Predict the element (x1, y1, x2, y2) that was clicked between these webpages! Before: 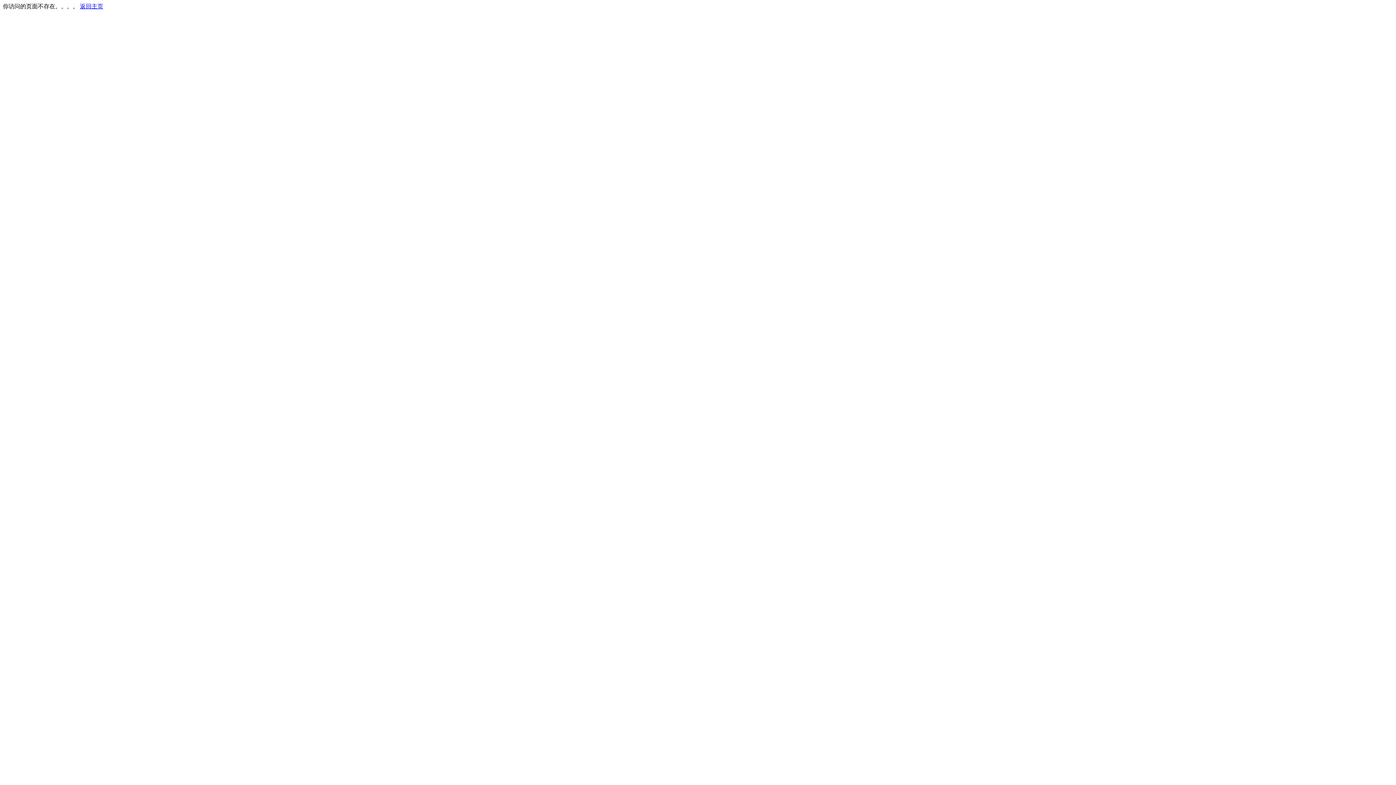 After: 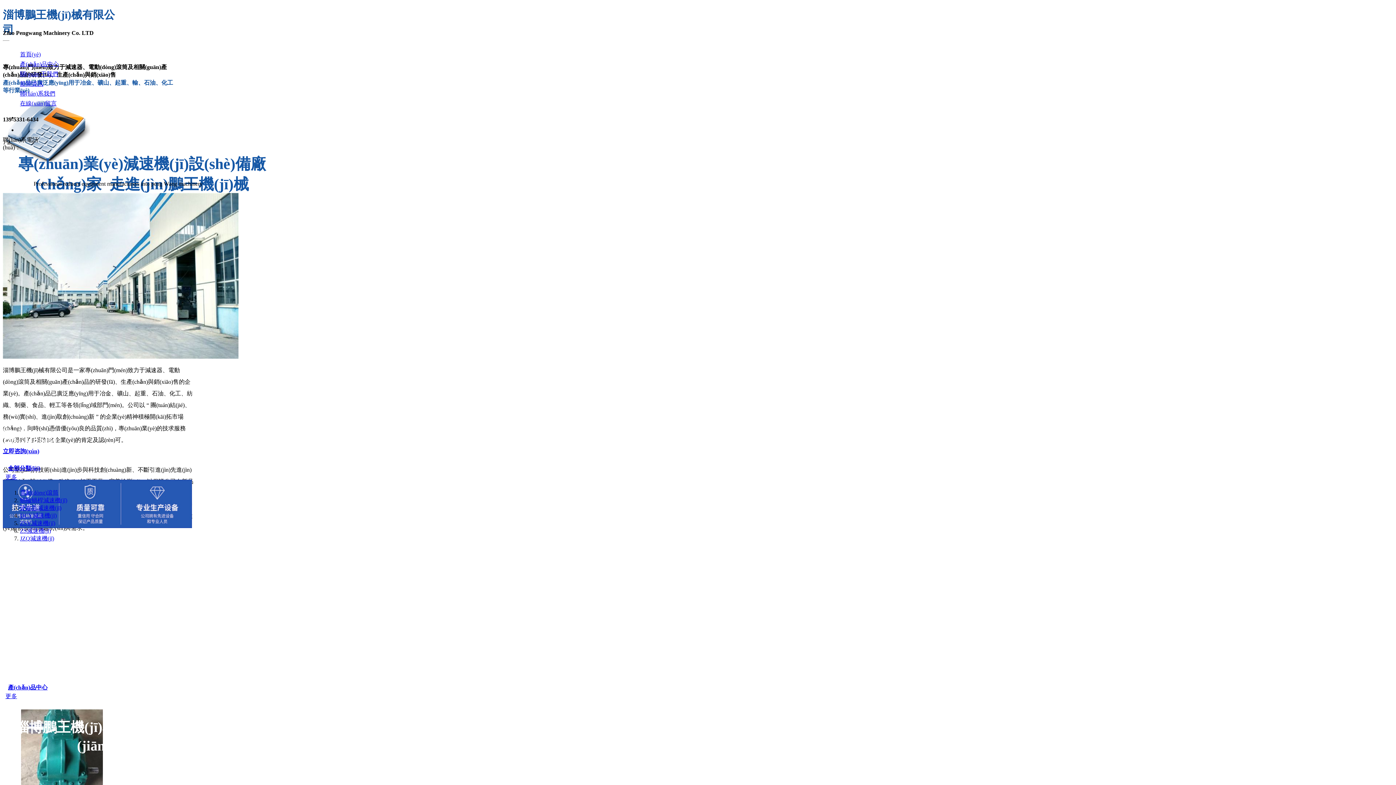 Action: label: 返回主页 bbox: (80, 3, 103, 9)